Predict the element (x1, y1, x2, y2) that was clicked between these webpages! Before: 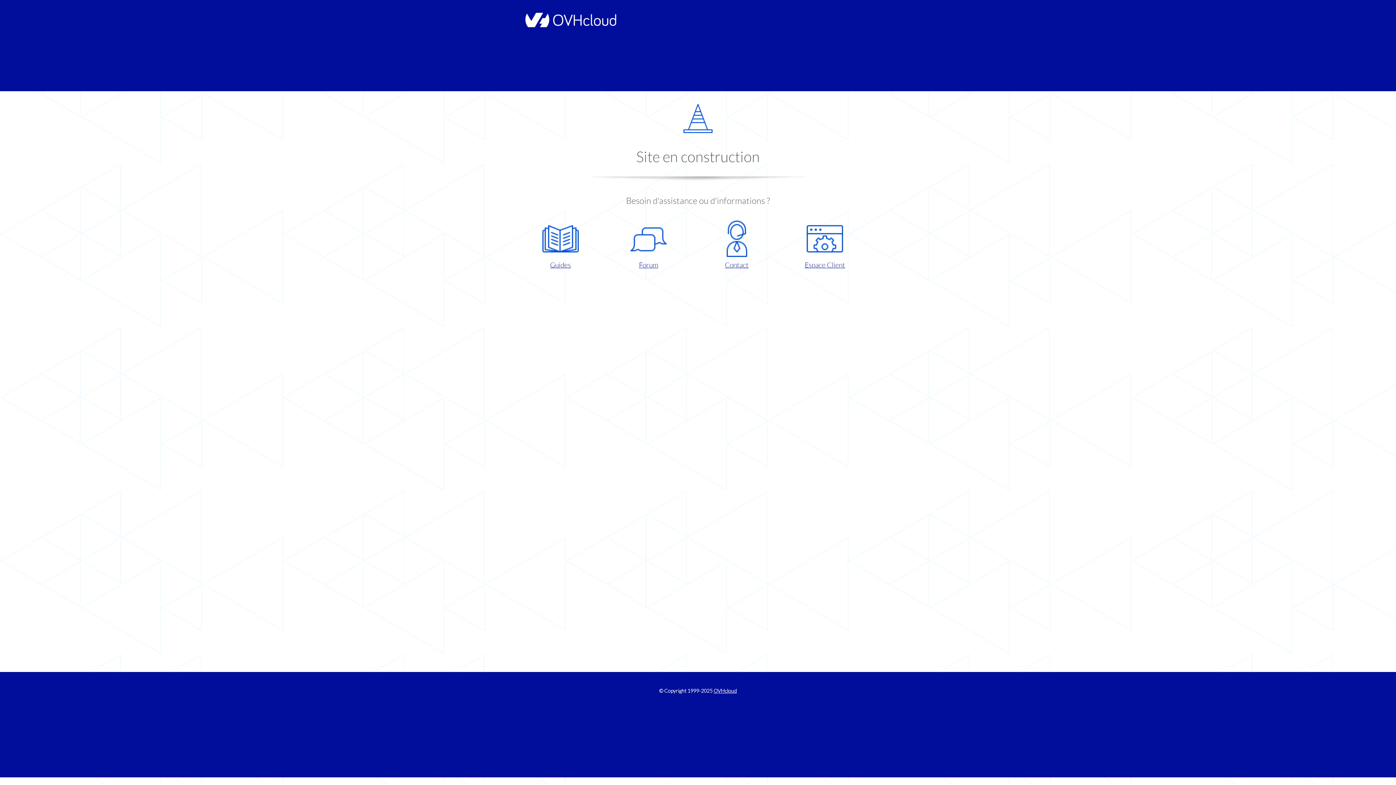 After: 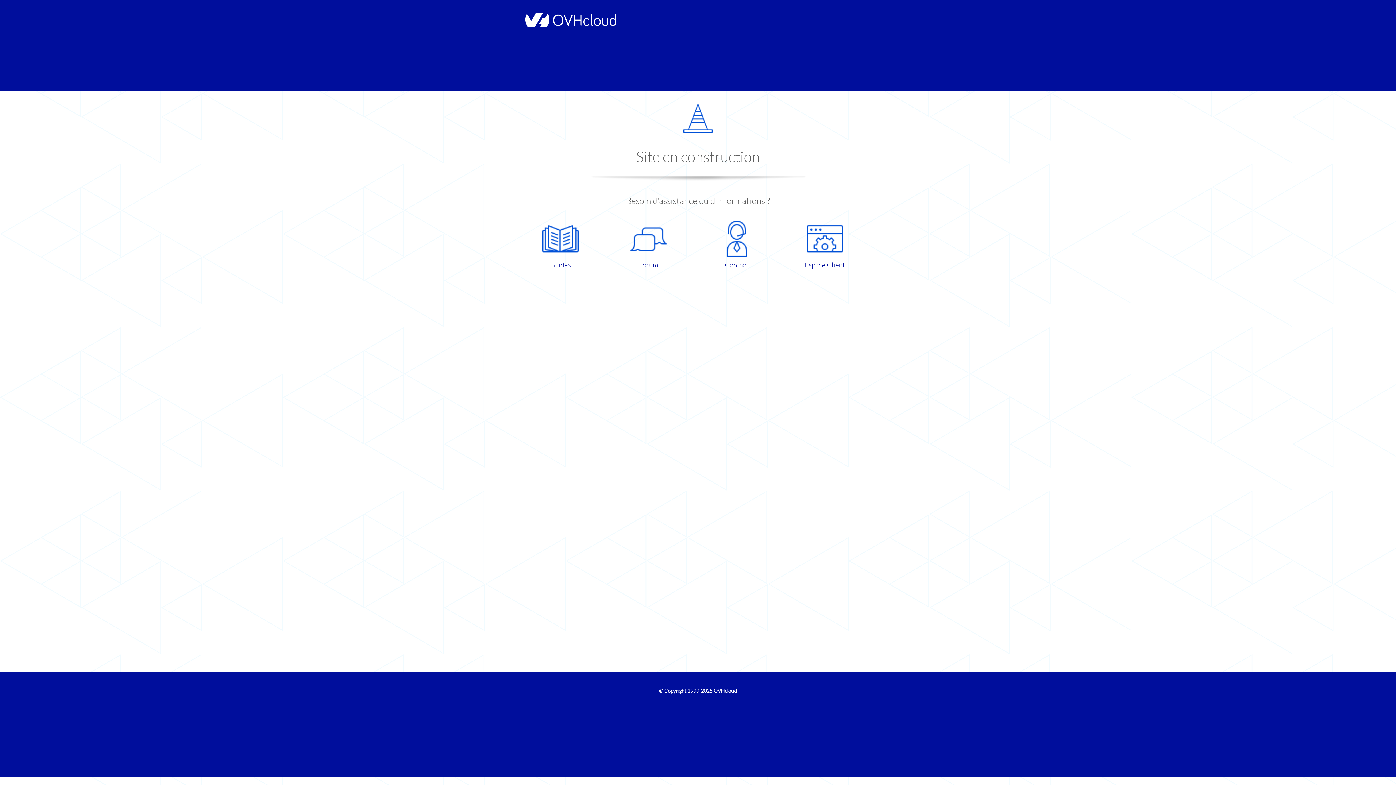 Action: label: Forum bbox: (609, 220, 687, 270)